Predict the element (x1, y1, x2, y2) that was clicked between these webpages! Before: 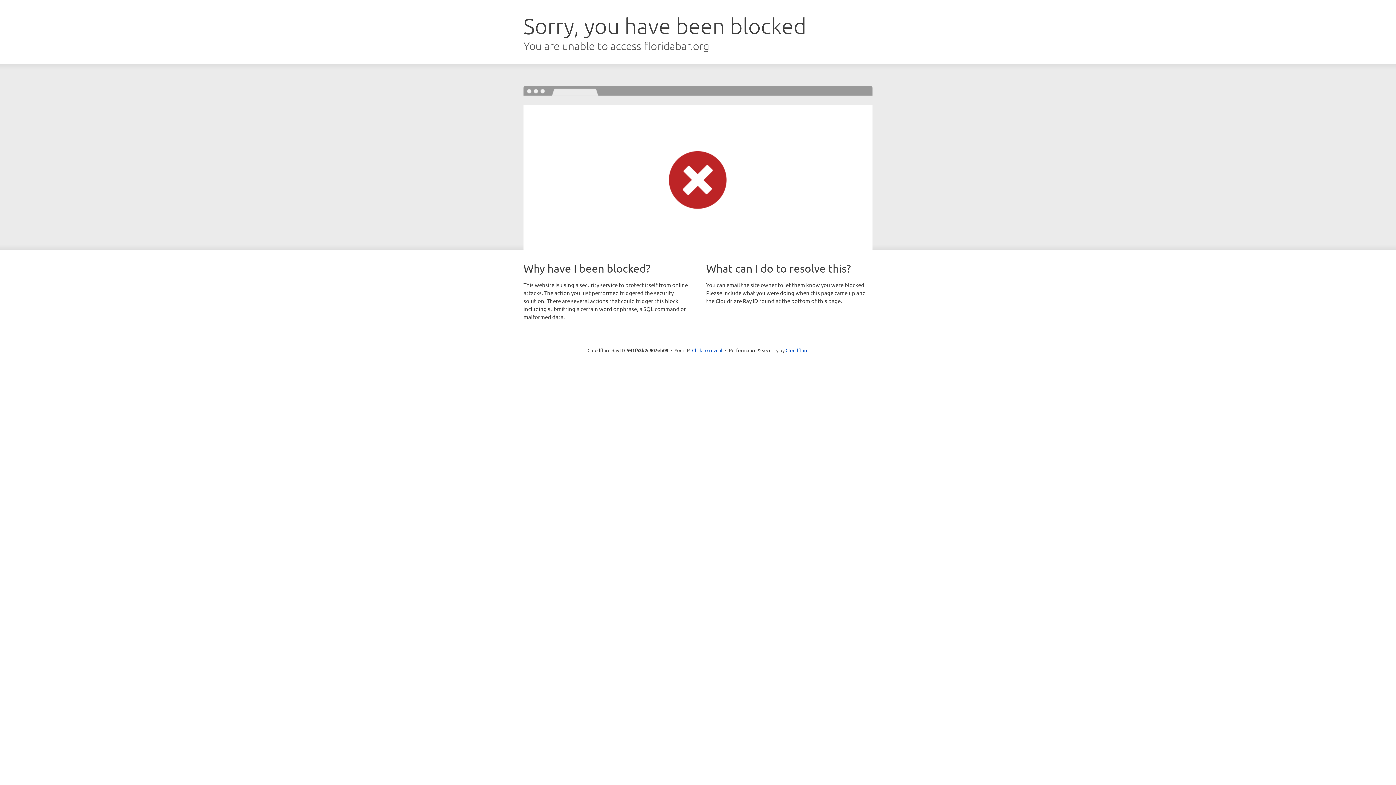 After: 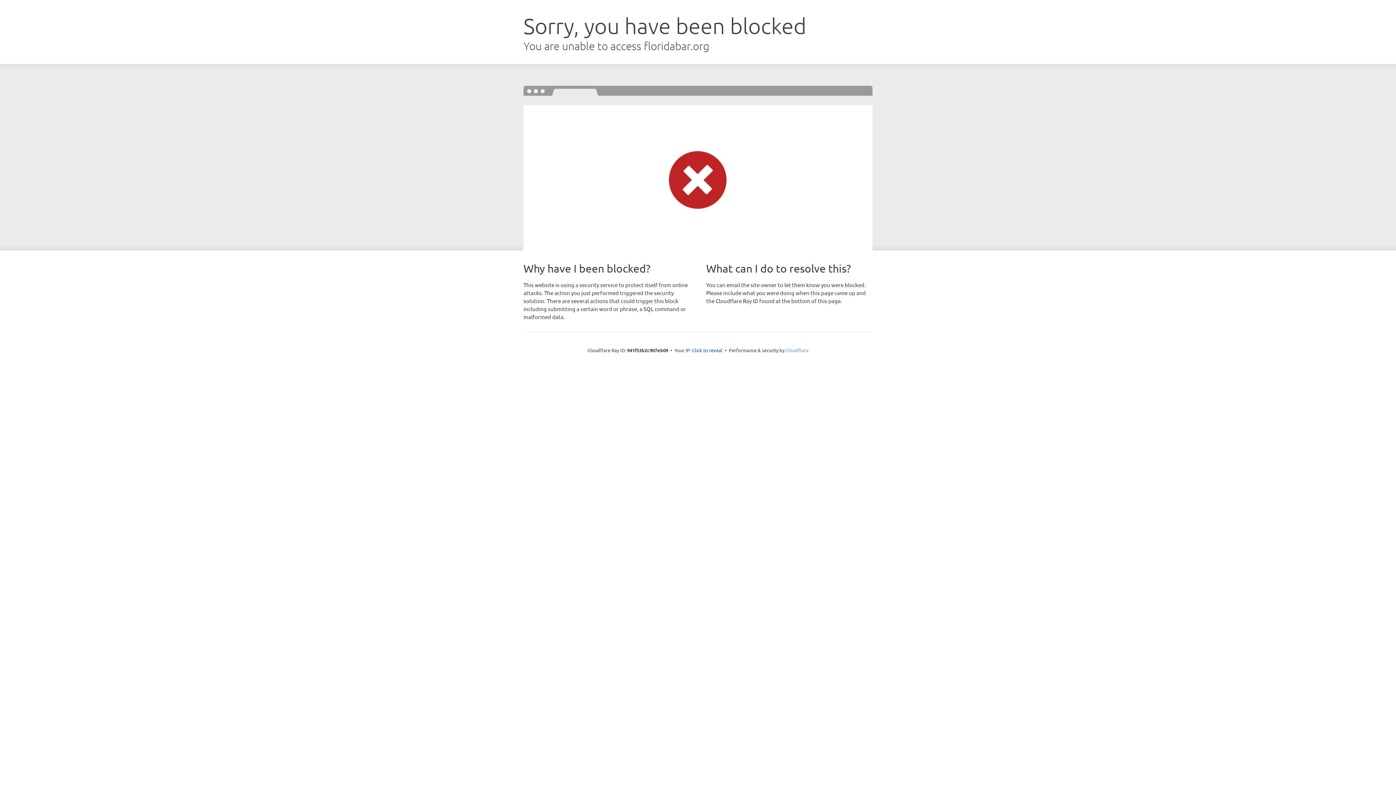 Action: label: Cloudflare bbox: (785, 347, 808, 353)